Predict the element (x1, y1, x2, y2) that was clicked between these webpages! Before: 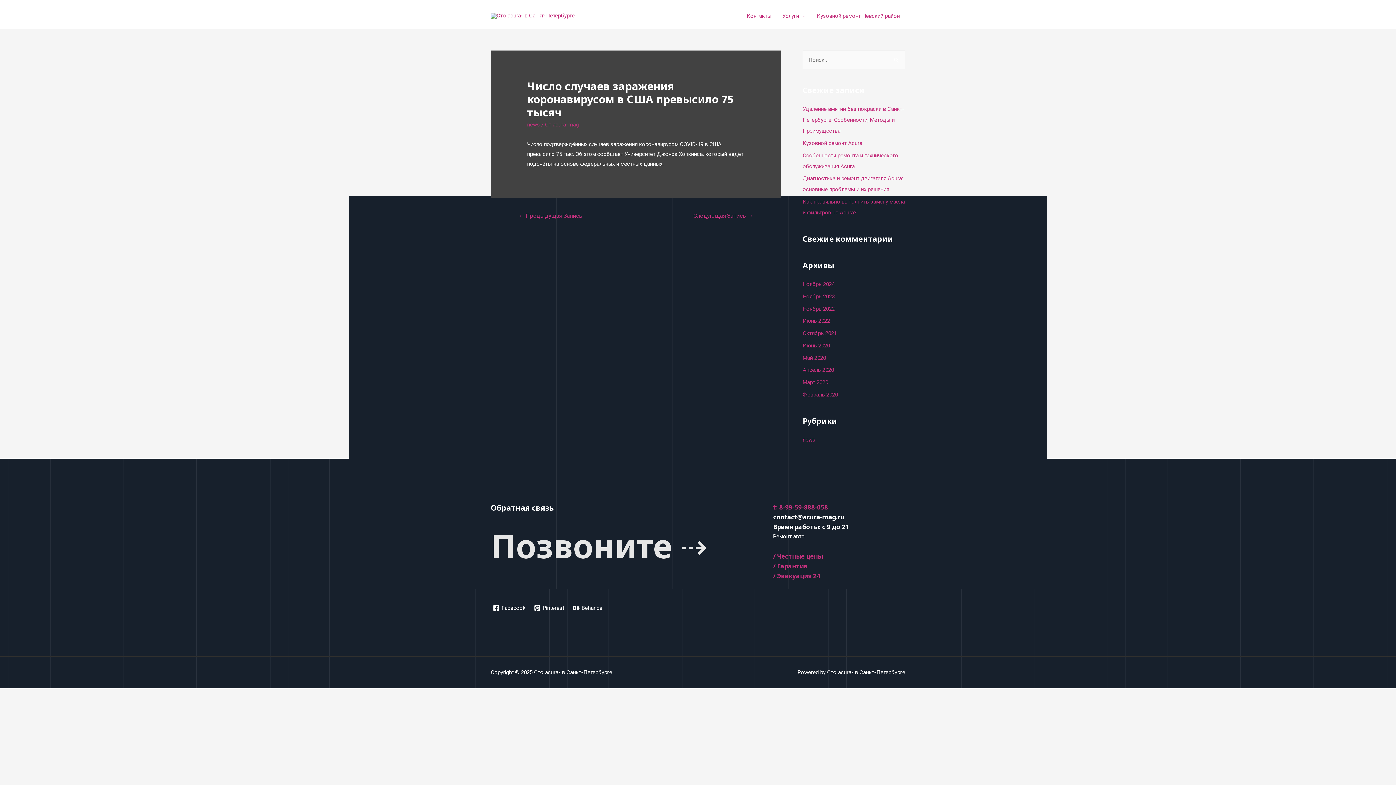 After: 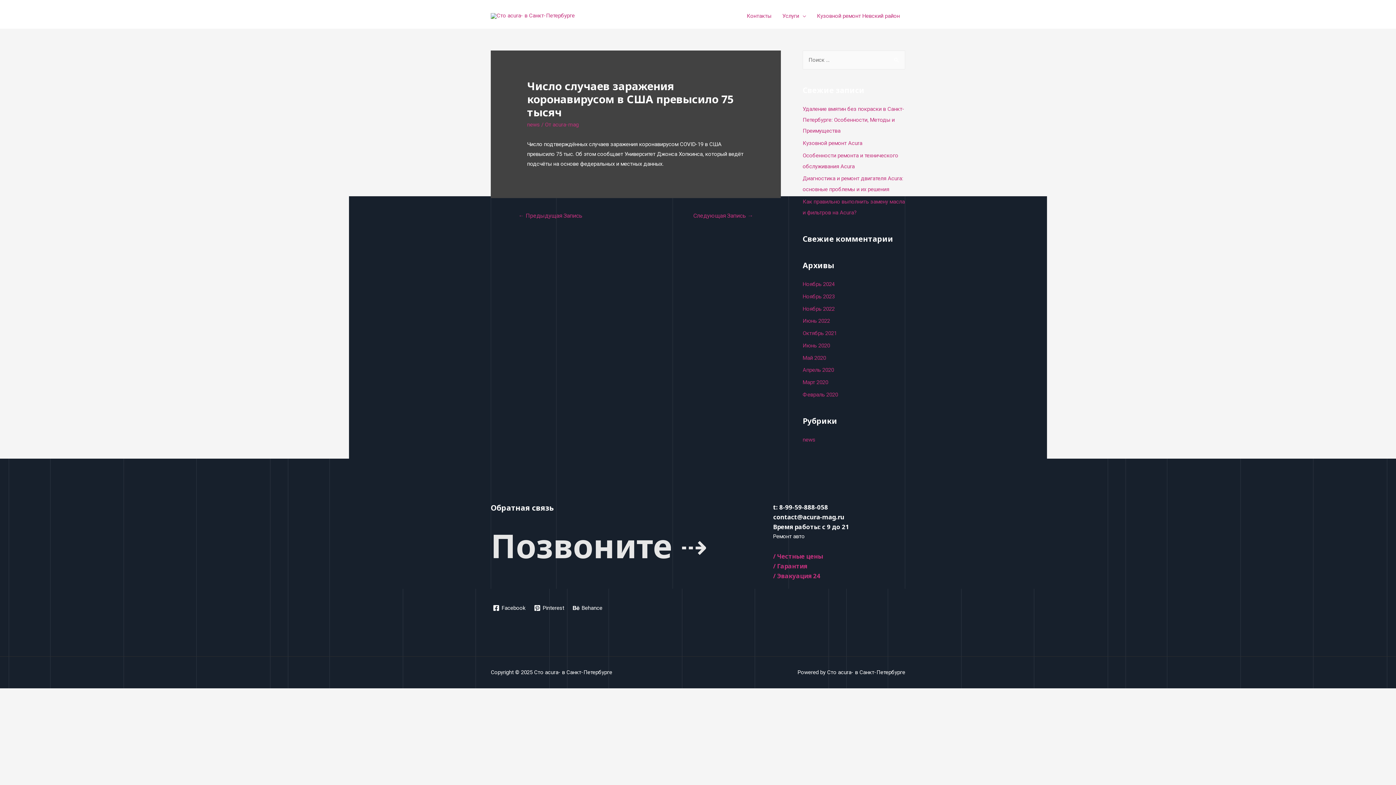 Action: bbox: (773, 503, 828, 511) label: t: 8-99-59-888-058